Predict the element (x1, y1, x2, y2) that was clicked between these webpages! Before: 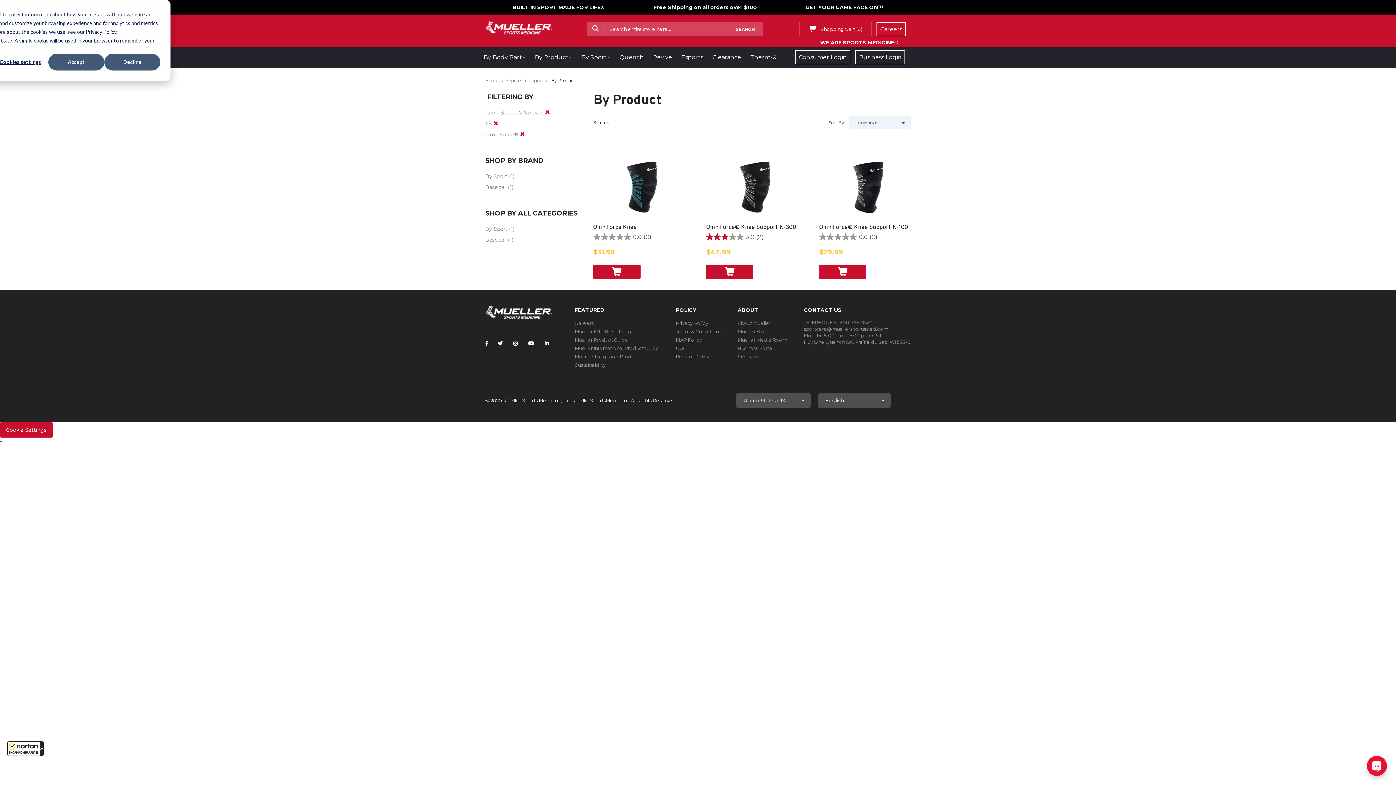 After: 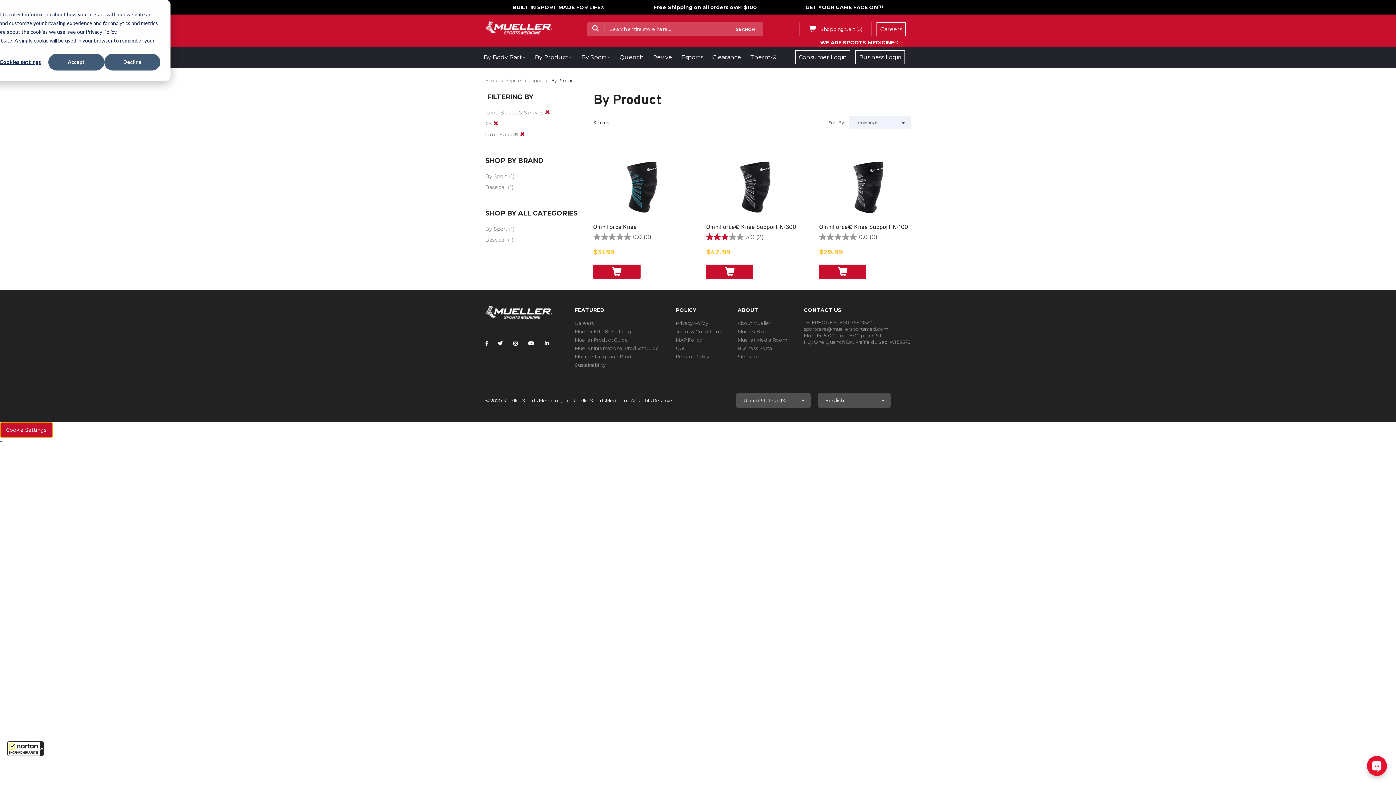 Action: label: Cookie Settings bbox: (0, 422, 52, 437)